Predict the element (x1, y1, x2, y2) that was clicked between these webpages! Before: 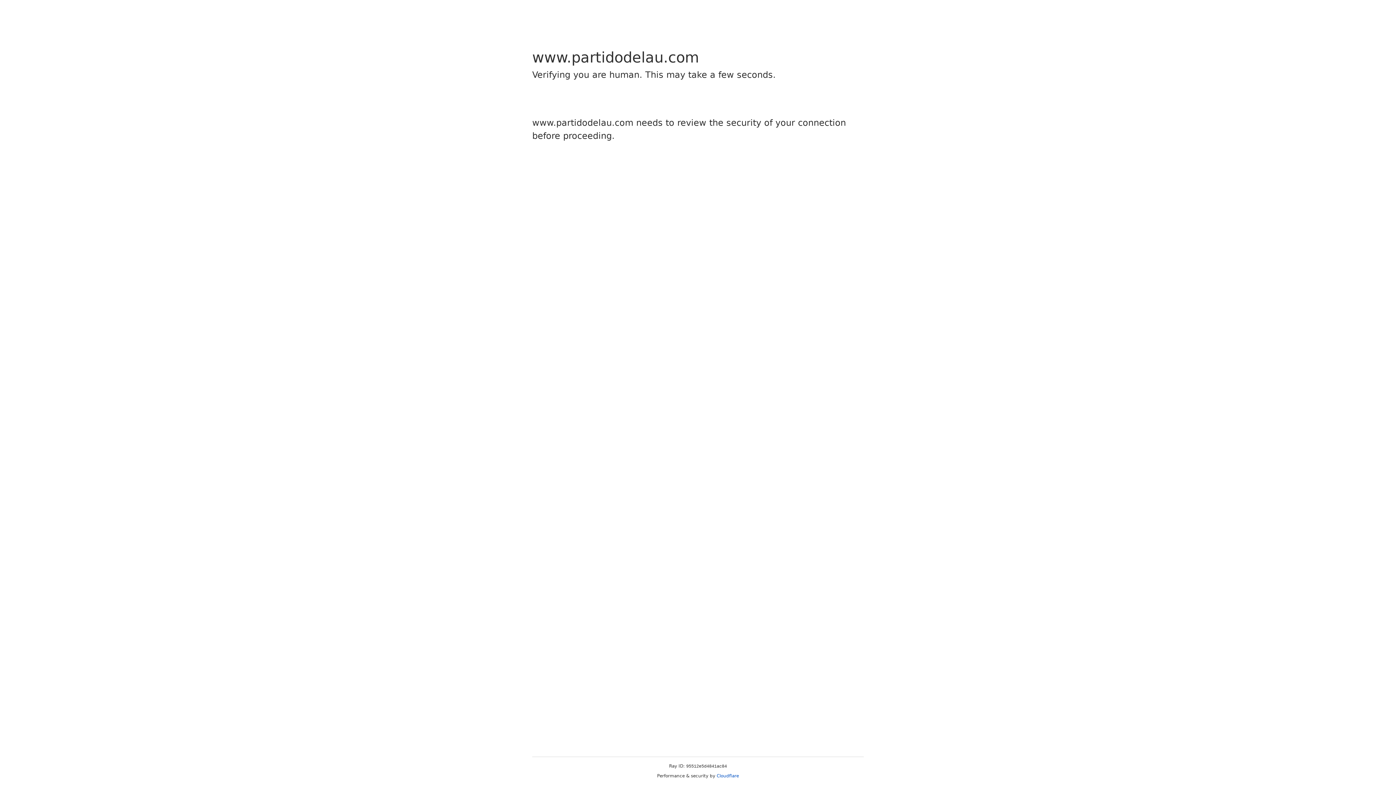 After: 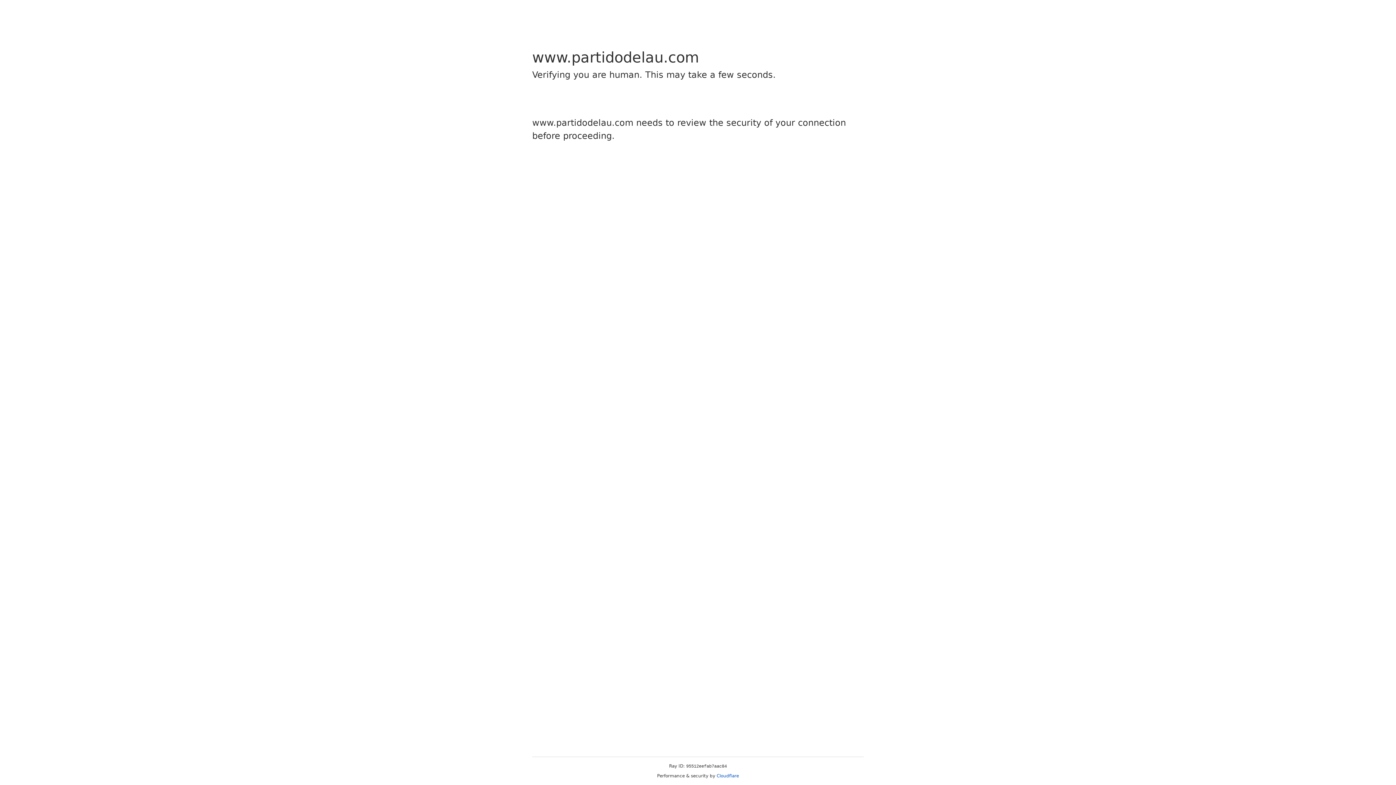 Action: label: Cloudflare bbox: (716, 773, 739, 778)